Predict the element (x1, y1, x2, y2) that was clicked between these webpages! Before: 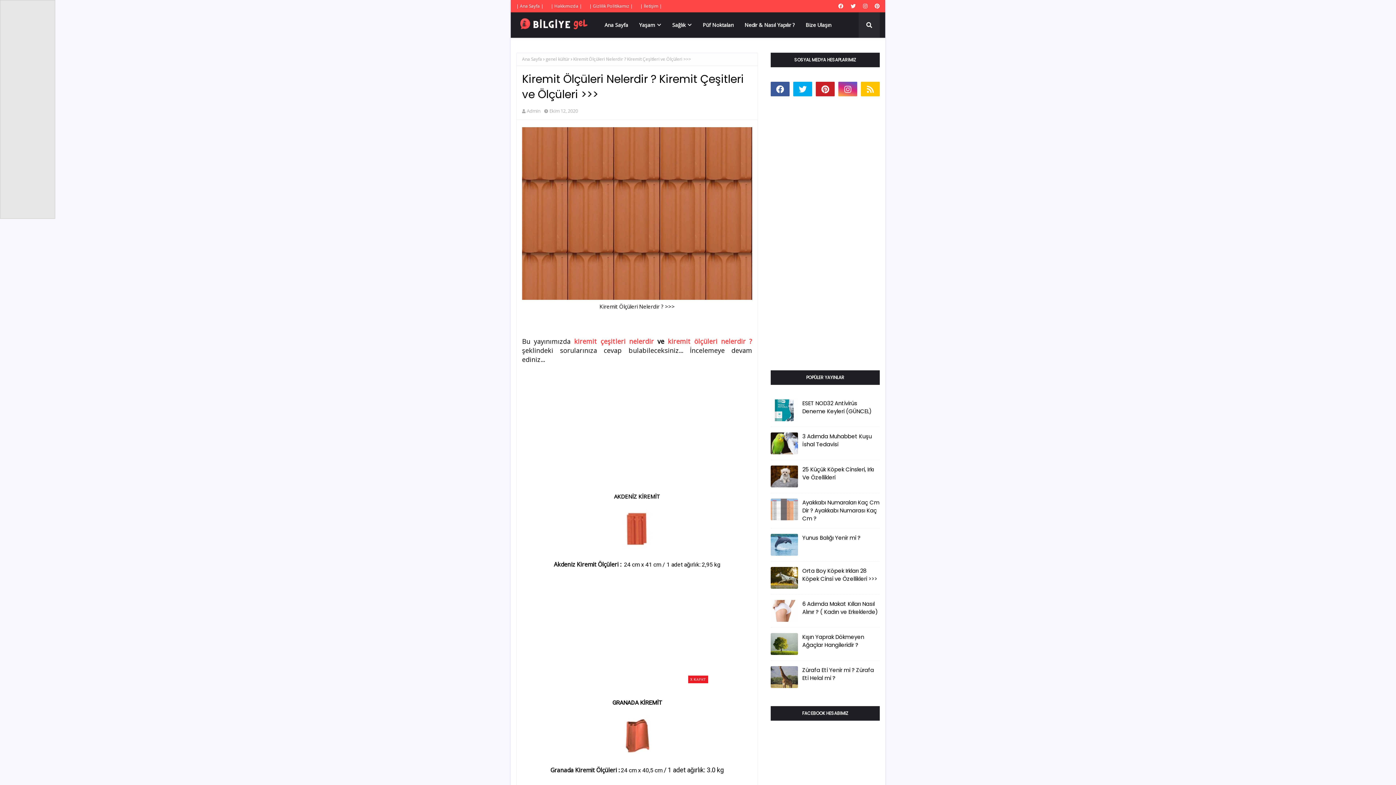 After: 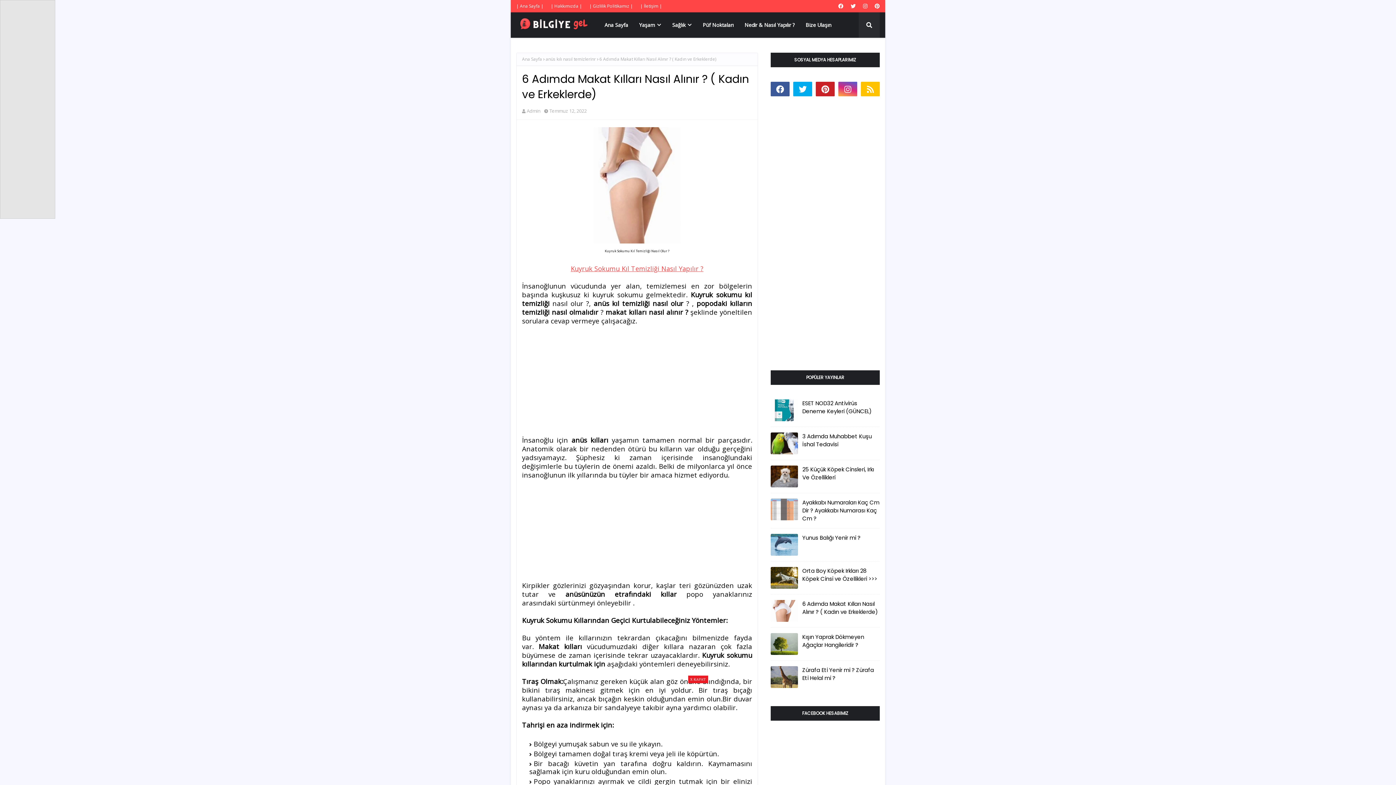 Action: bbox: (770, 600, 798, 622)